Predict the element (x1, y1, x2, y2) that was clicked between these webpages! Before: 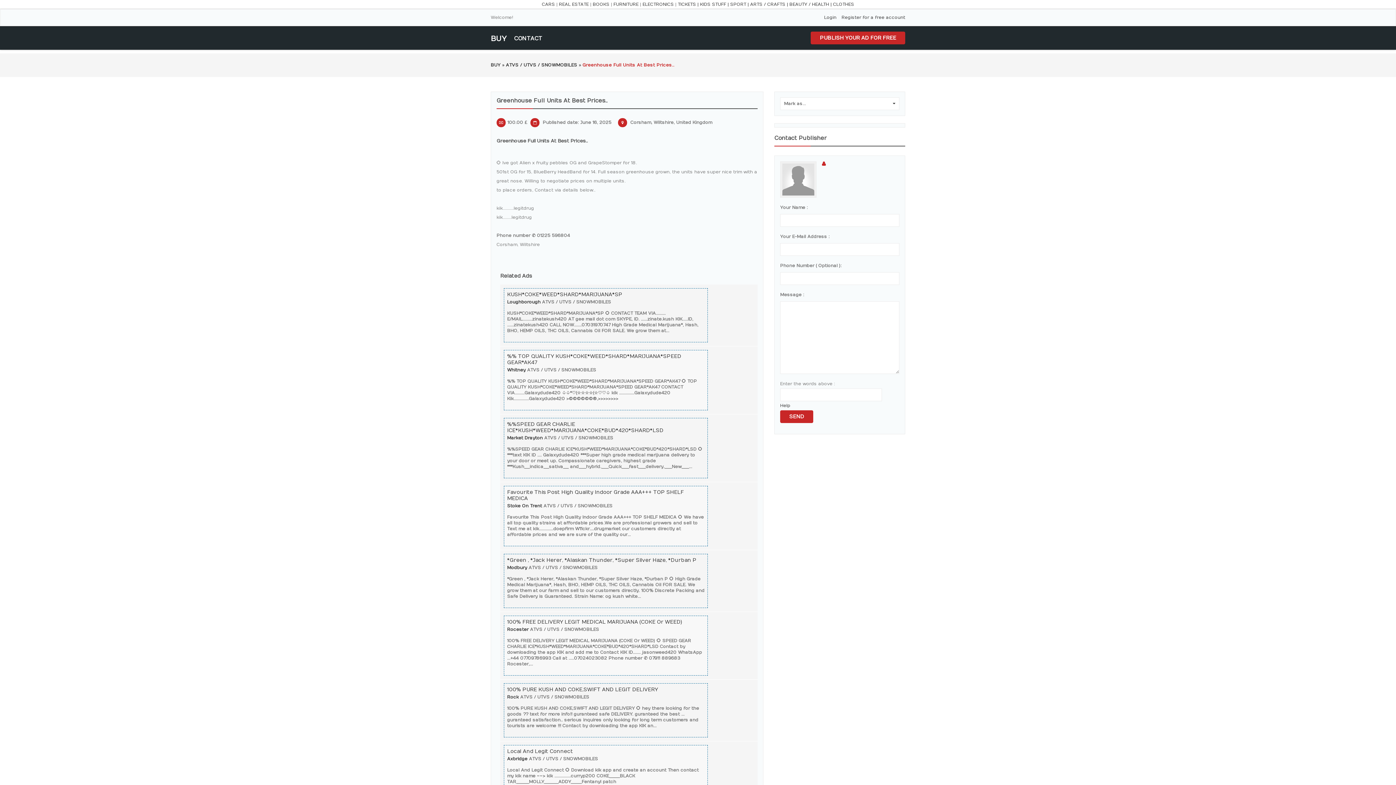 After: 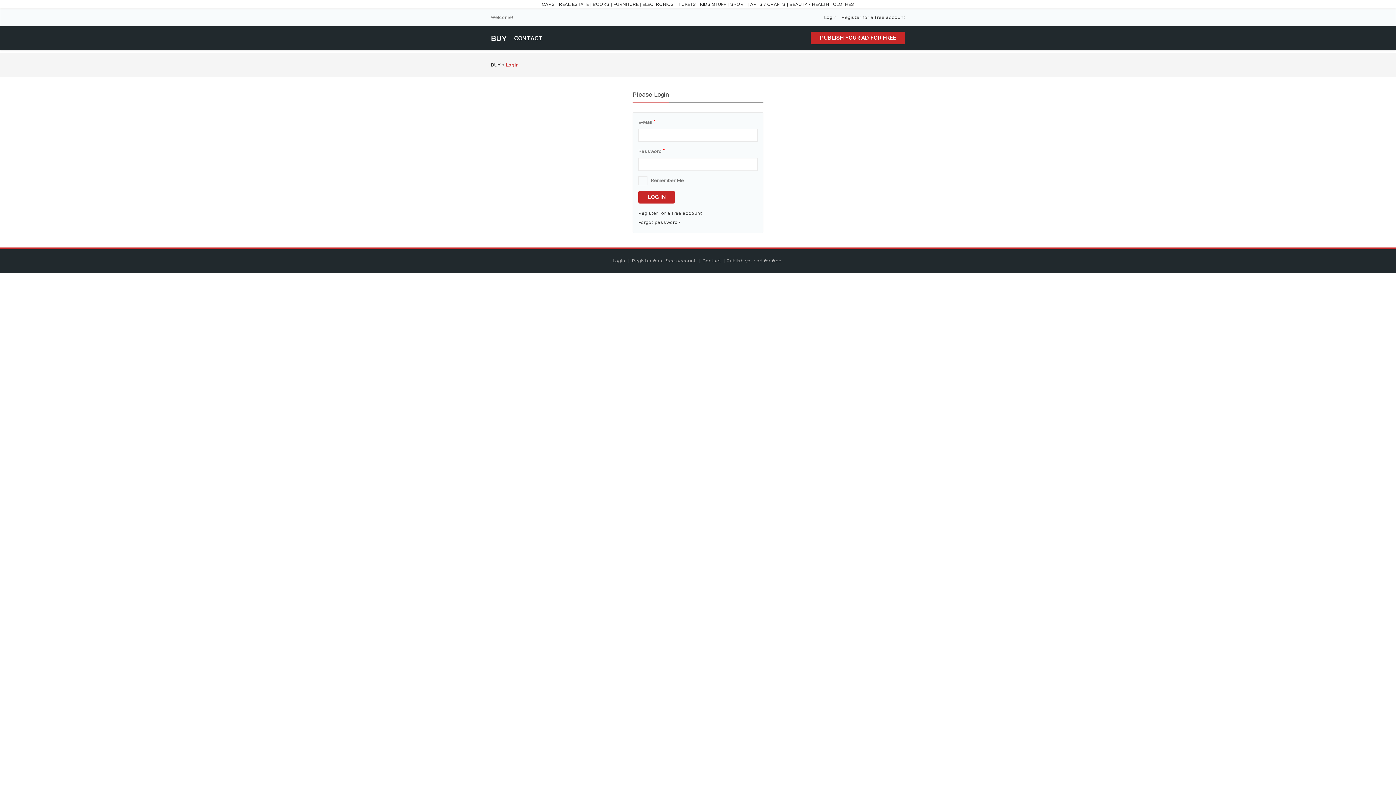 Action: bbox: (824, 14, 836, 20) label: Login